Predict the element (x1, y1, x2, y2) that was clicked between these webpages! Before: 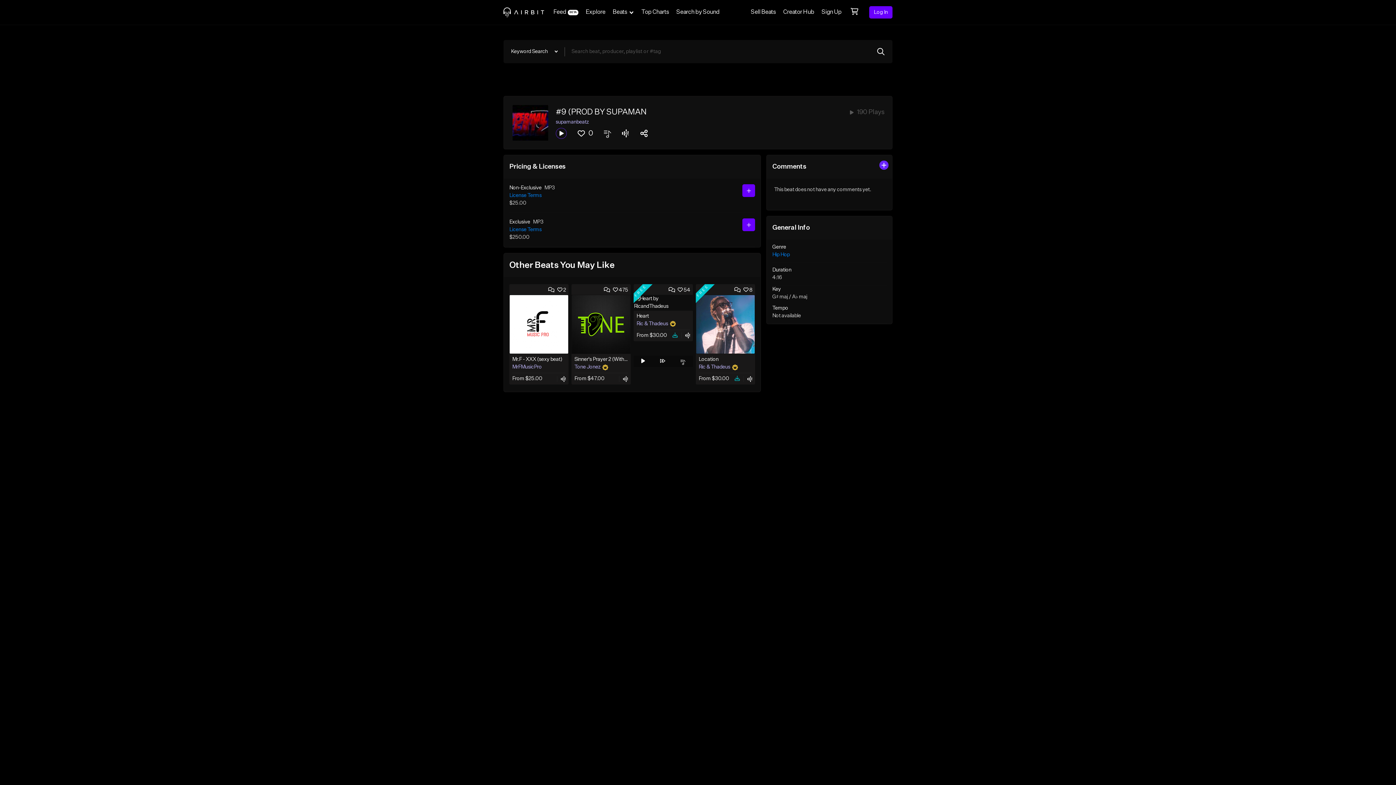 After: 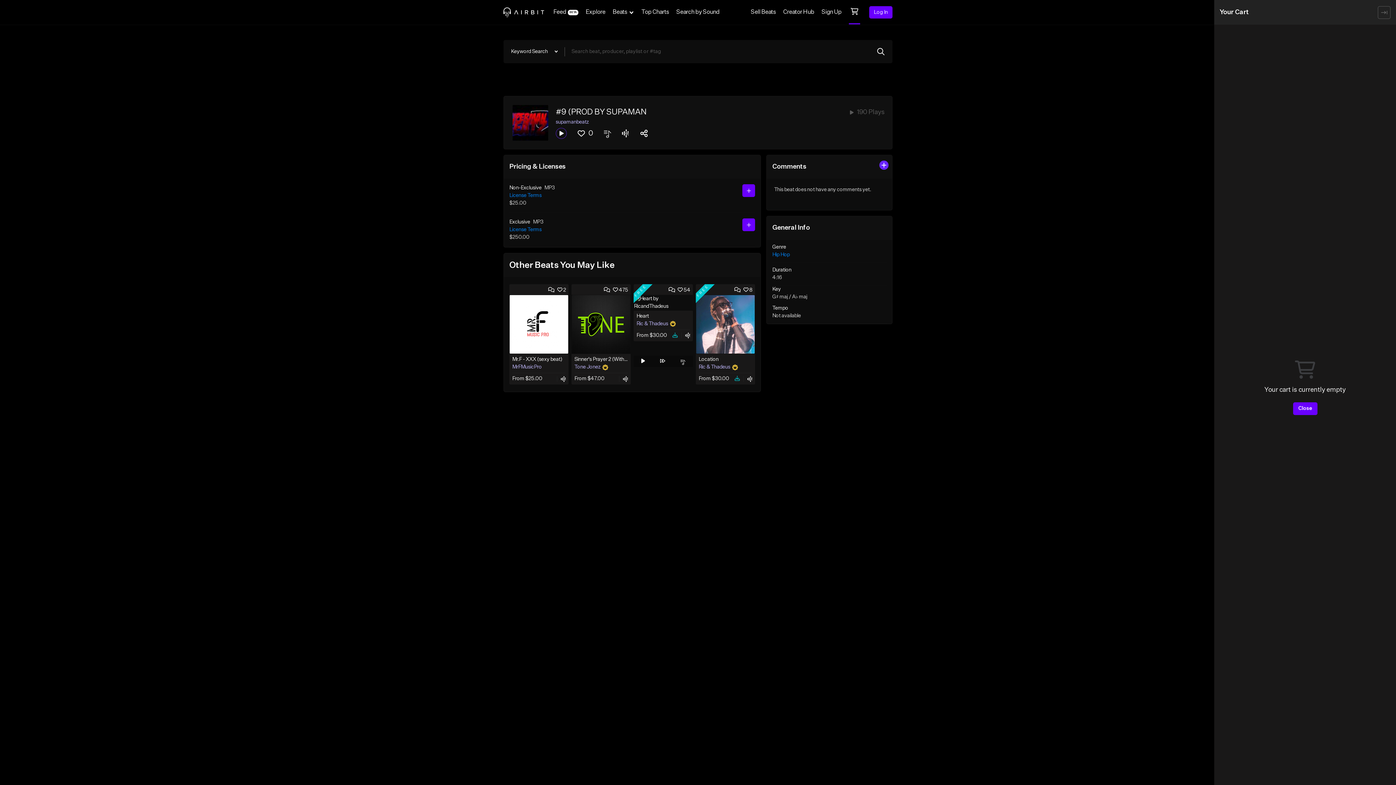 Action: bbox: (845, 0, 864, 24)